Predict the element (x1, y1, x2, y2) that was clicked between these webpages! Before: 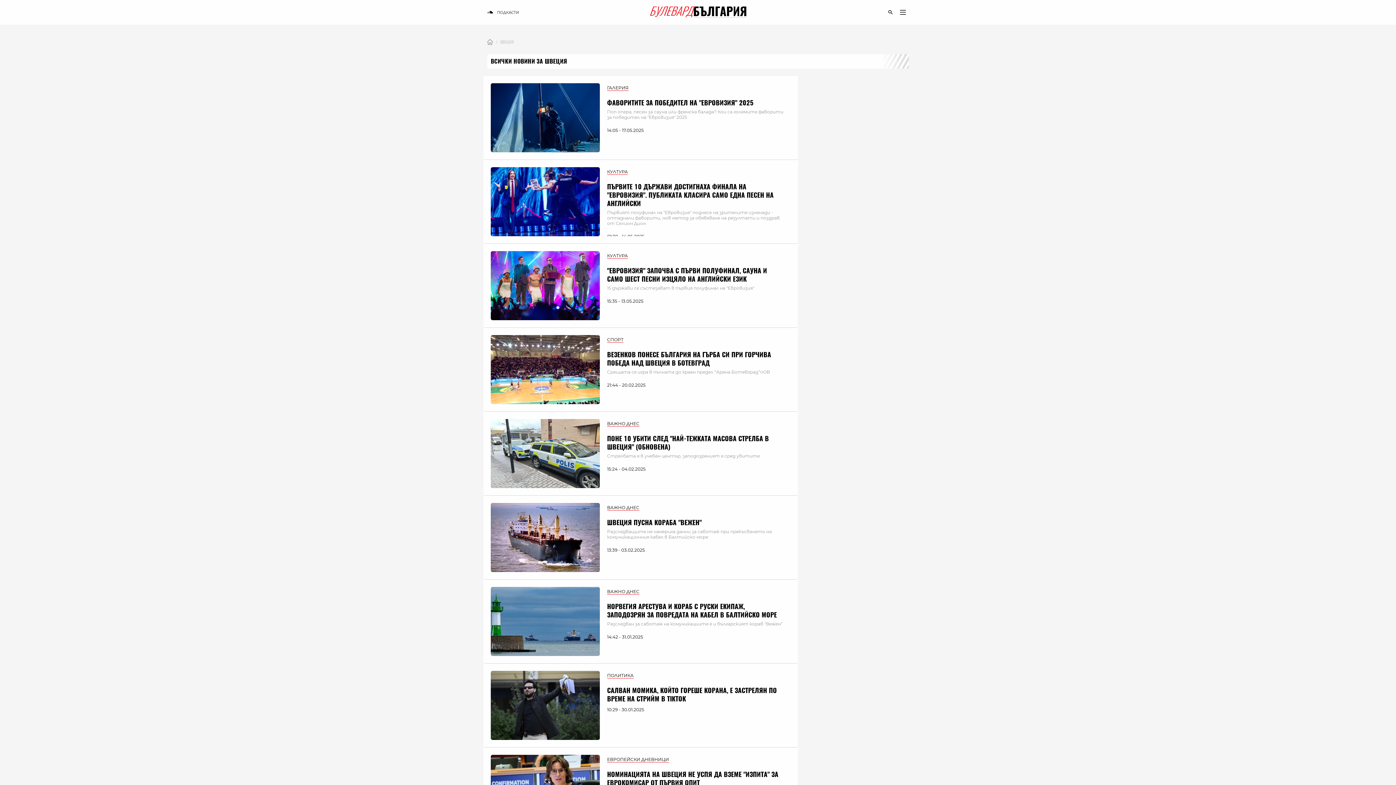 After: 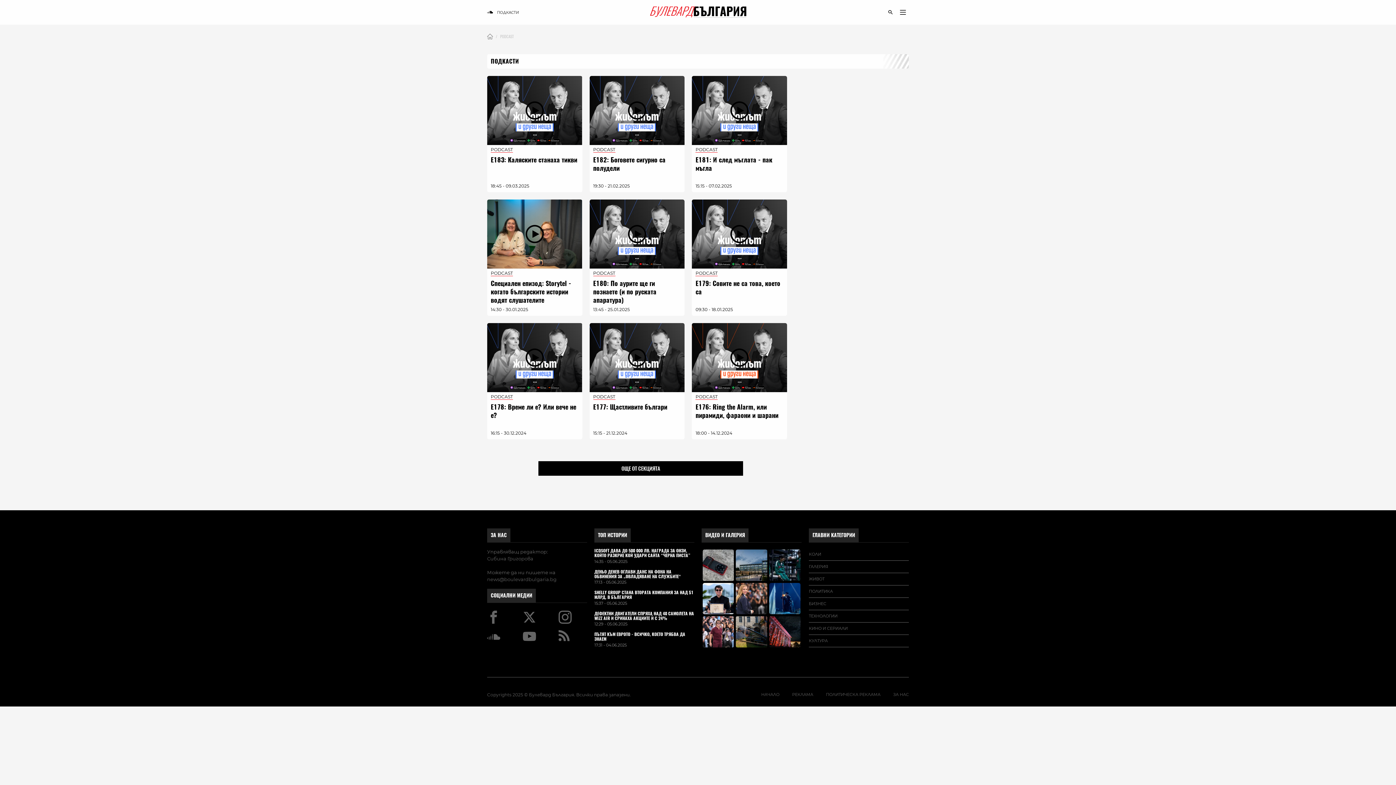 Action: bbox: (487, 10, 519, 14) label:  ПОДКАСТИ